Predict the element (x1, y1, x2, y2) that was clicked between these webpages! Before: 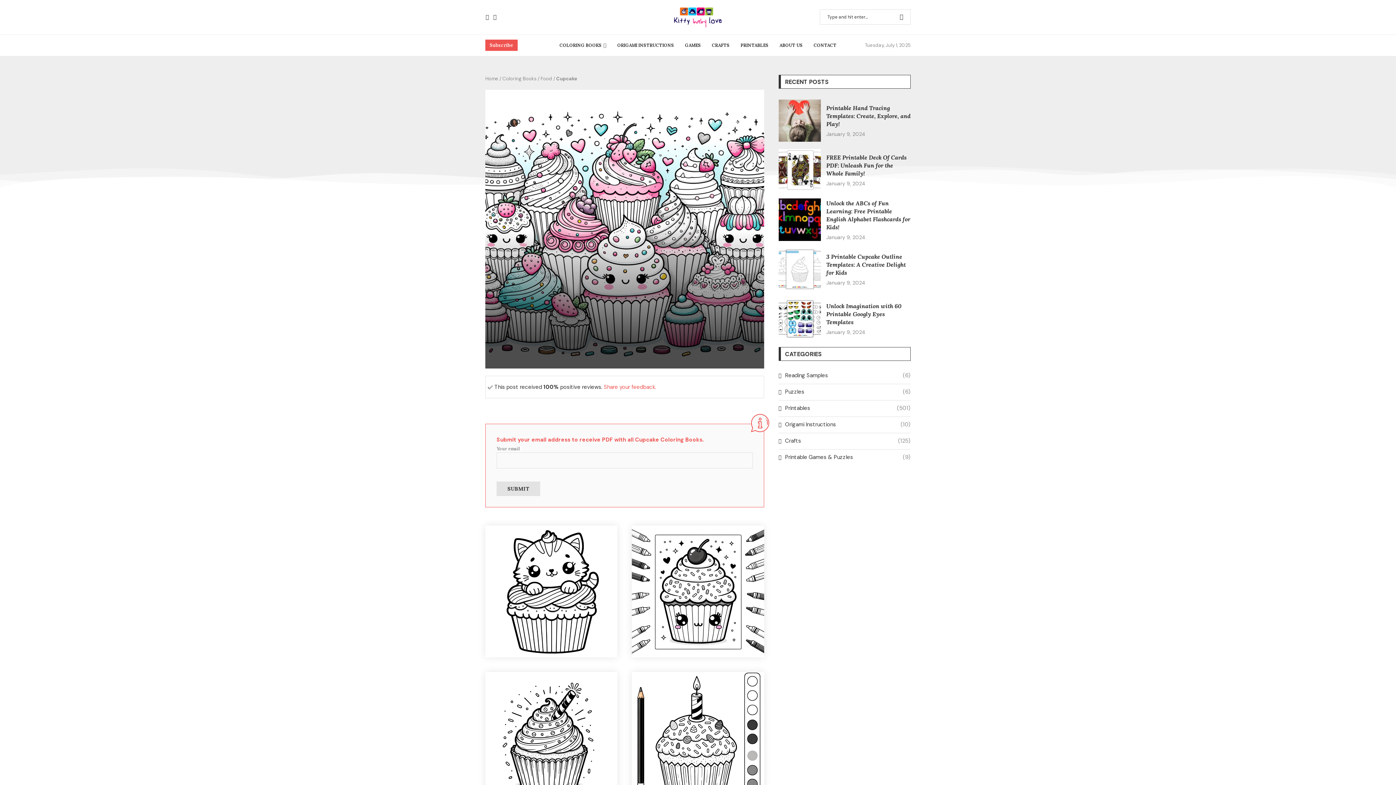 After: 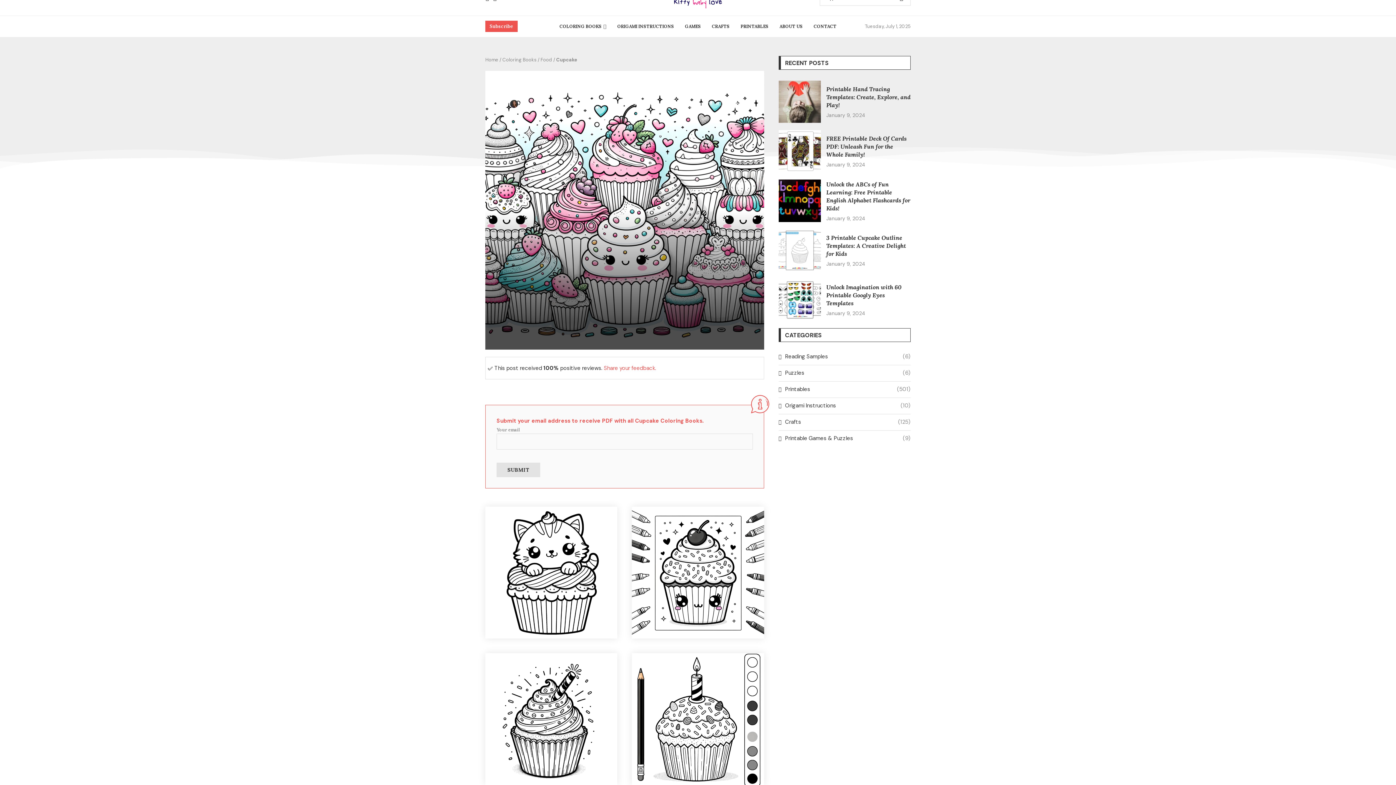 Action: bbox: (632, 672, 764, 804)